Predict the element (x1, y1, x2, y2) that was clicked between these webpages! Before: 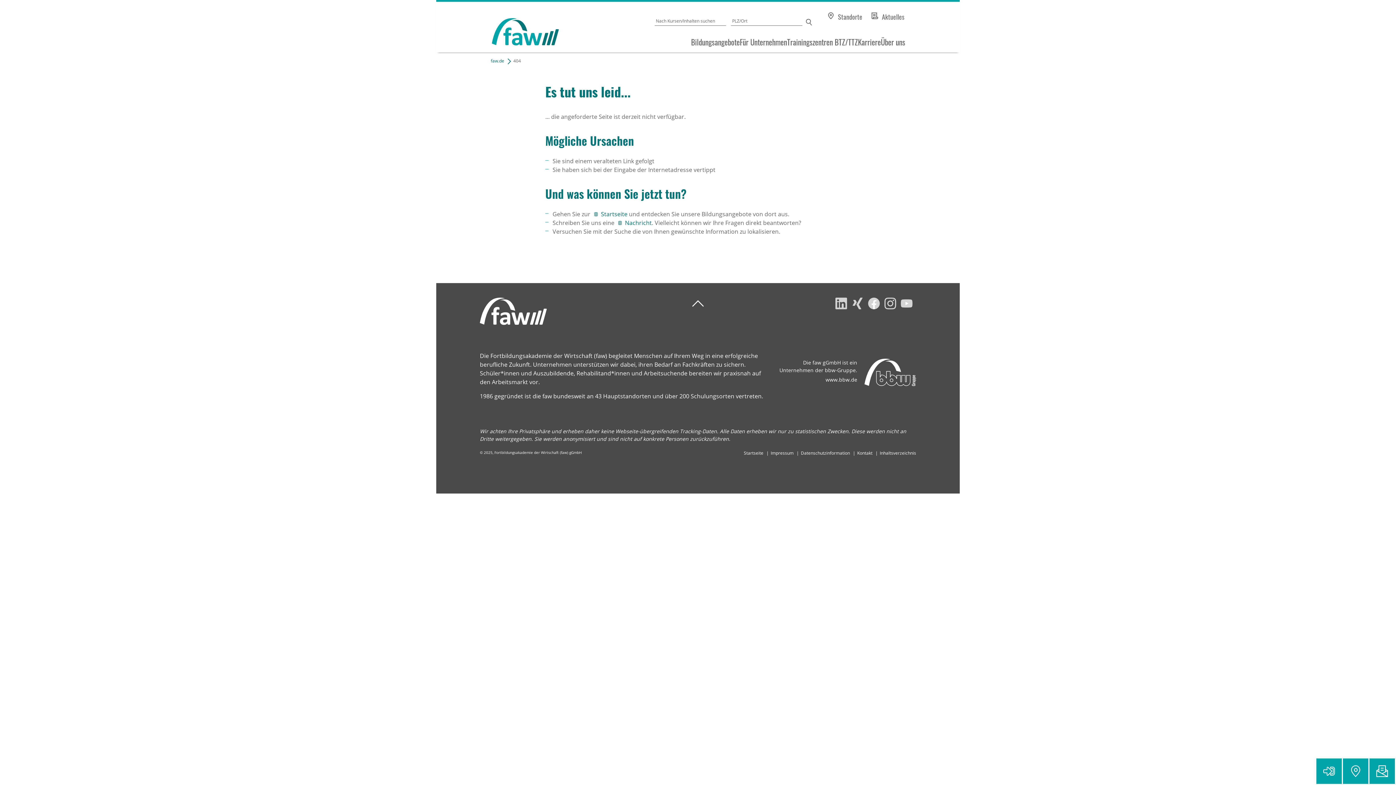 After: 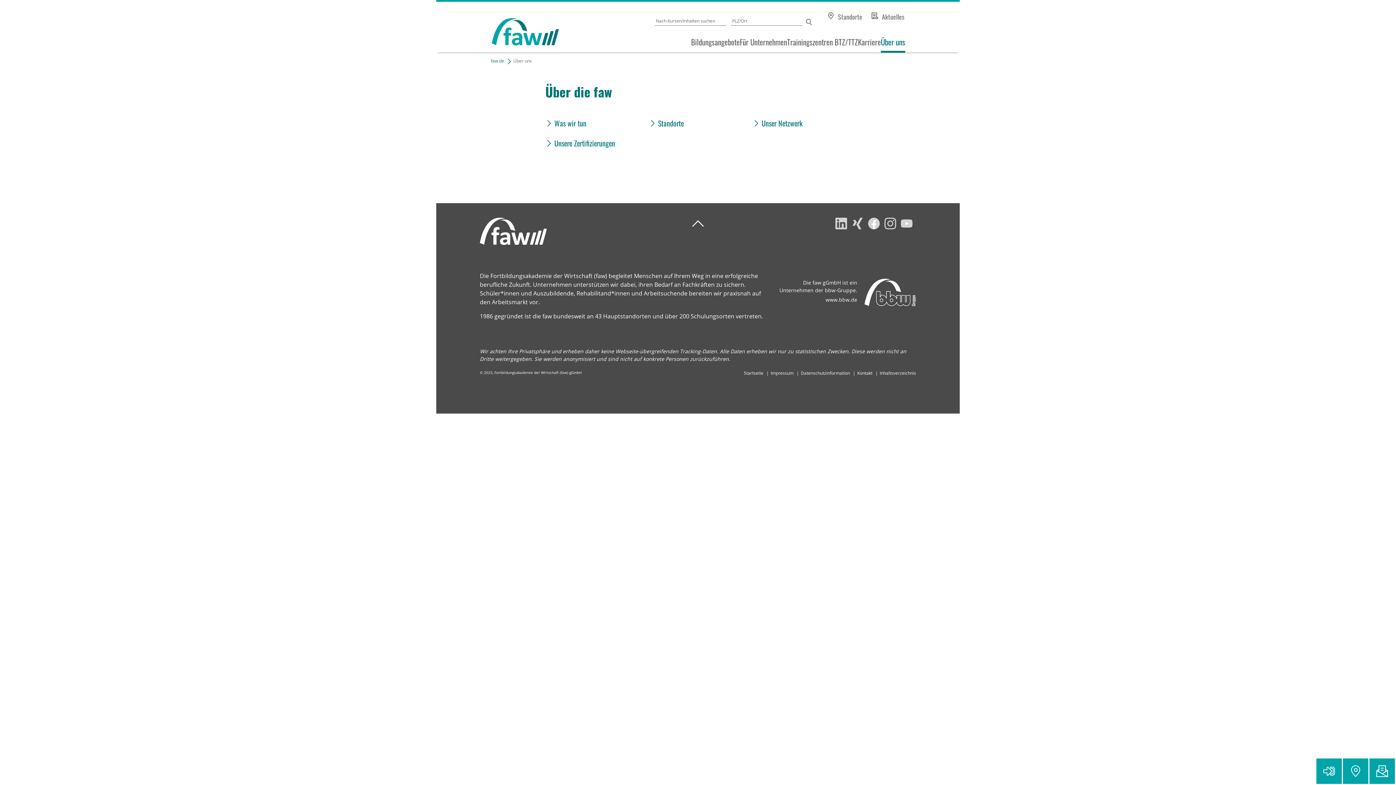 Action: label: Über uns bbox: (881, 36, 905, 52)